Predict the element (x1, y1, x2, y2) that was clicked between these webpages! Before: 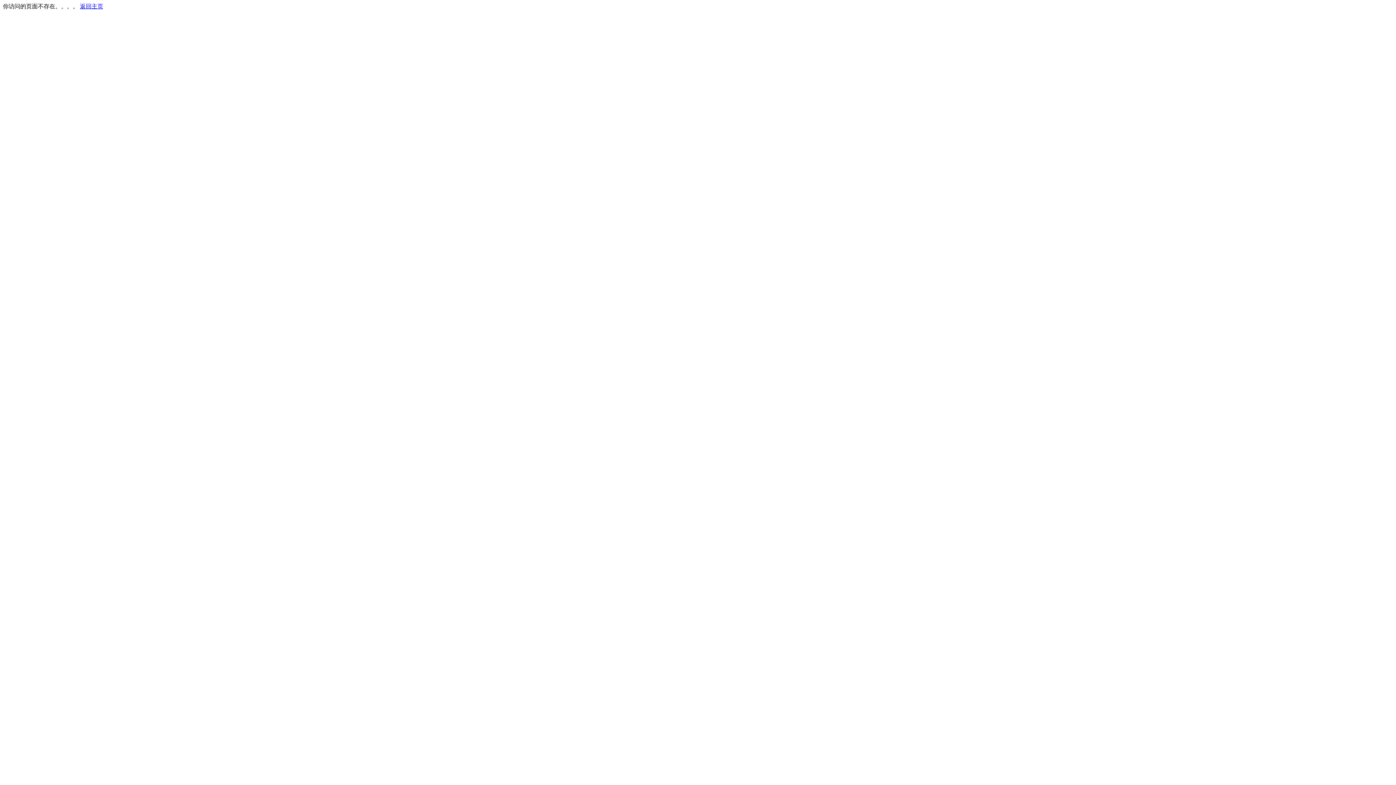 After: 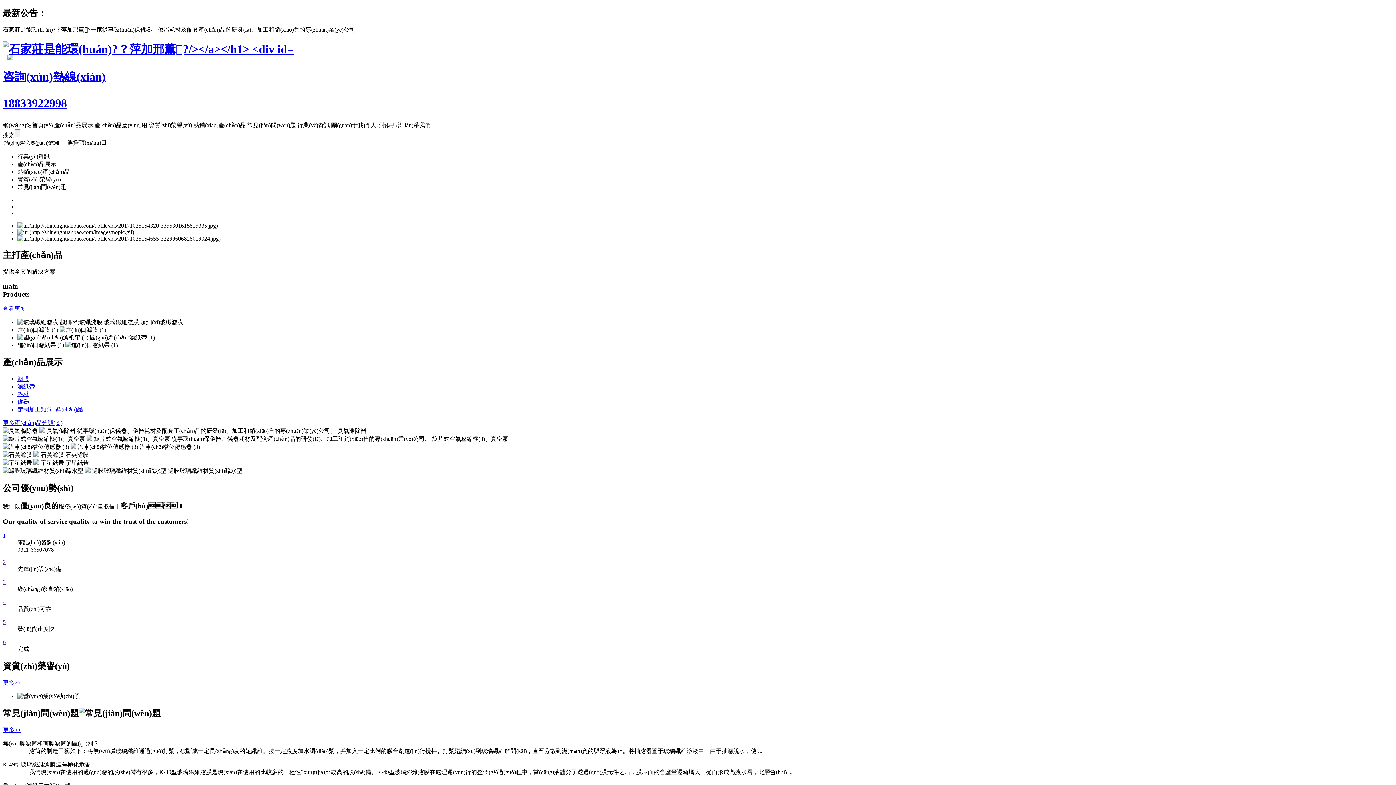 Action: label: 返回主页 bbox: (80, 3, 103, 9)